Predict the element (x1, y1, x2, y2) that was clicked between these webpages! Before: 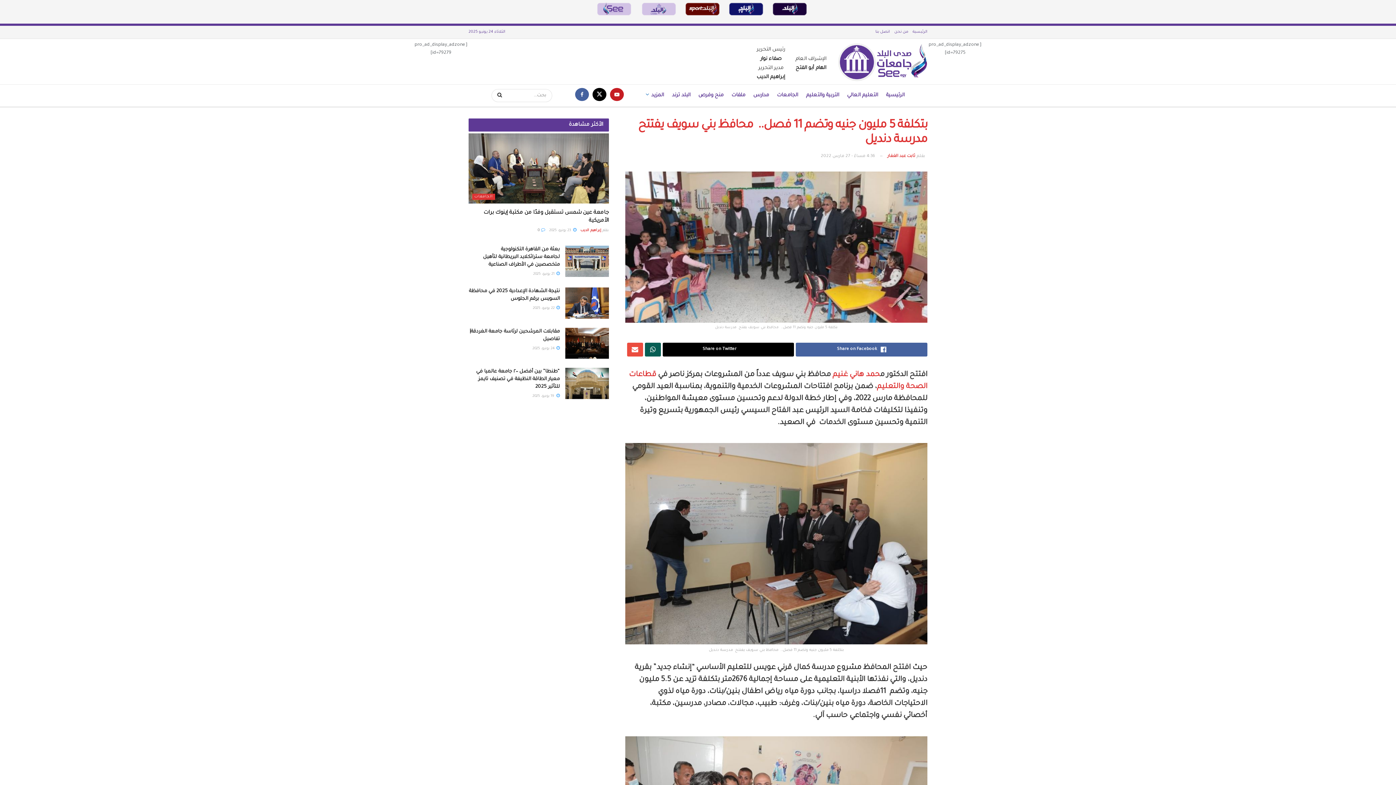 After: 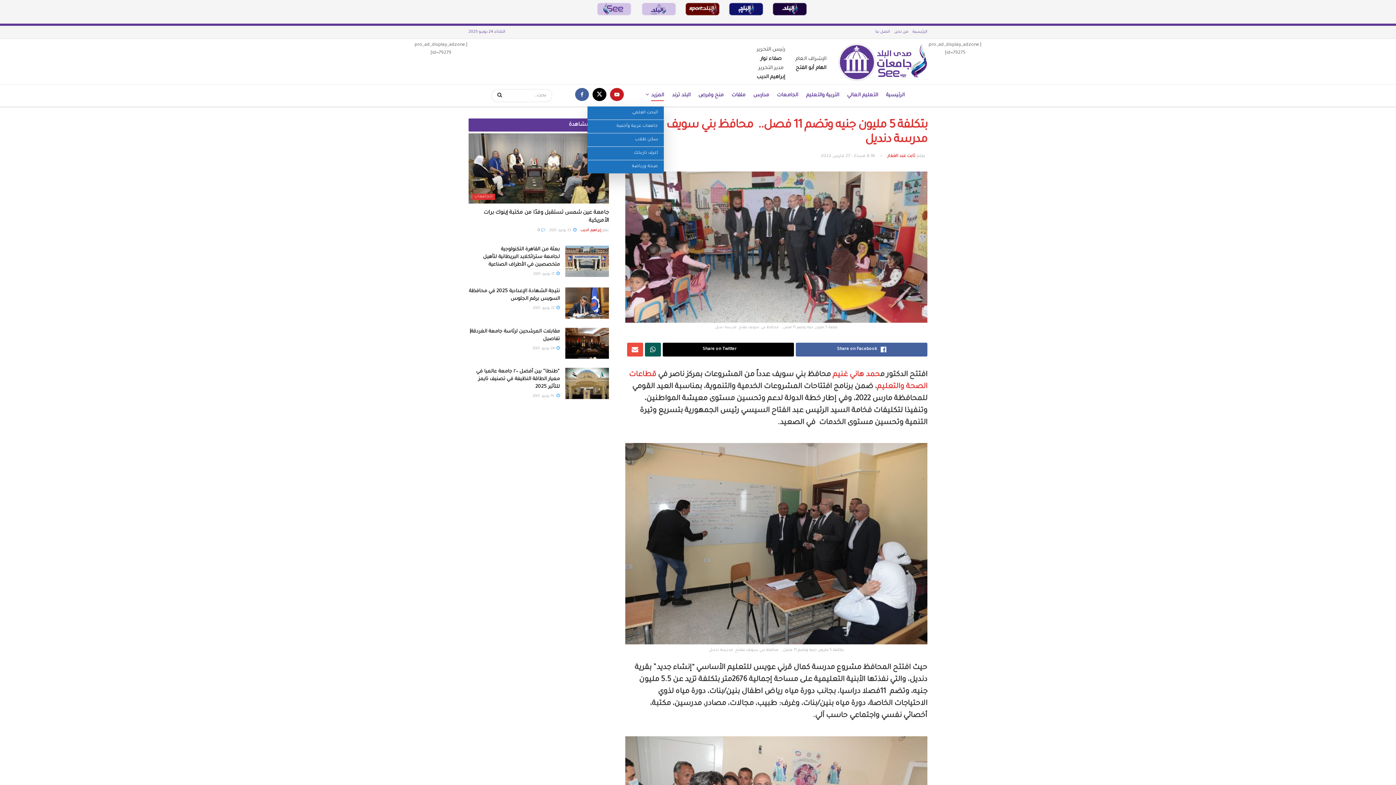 Action: bbox: (646, 89, 664, 101) label: المزيد